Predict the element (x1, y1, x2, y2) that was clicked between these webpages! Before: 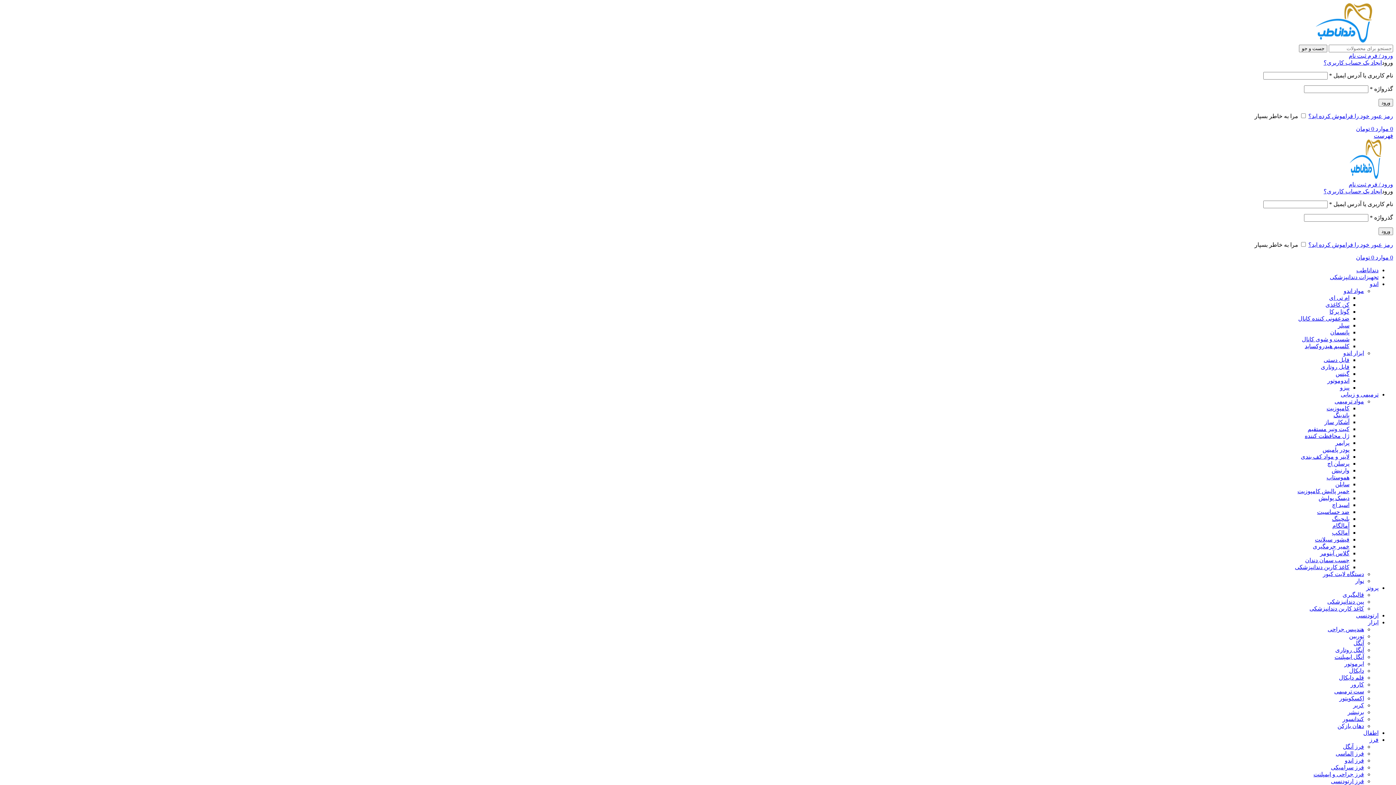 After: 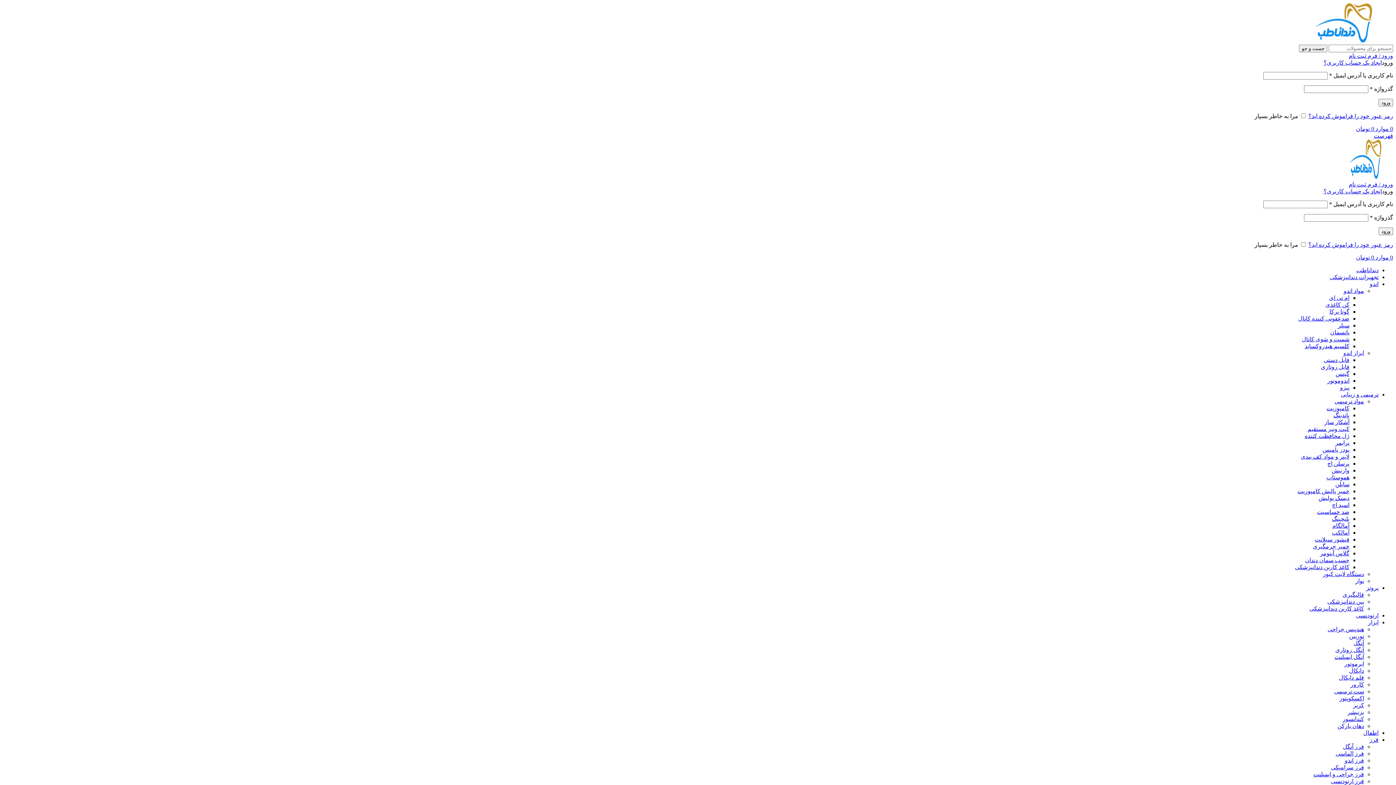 Action: bbox: (1339, 695, 1364, 701) label: اکسکویتور